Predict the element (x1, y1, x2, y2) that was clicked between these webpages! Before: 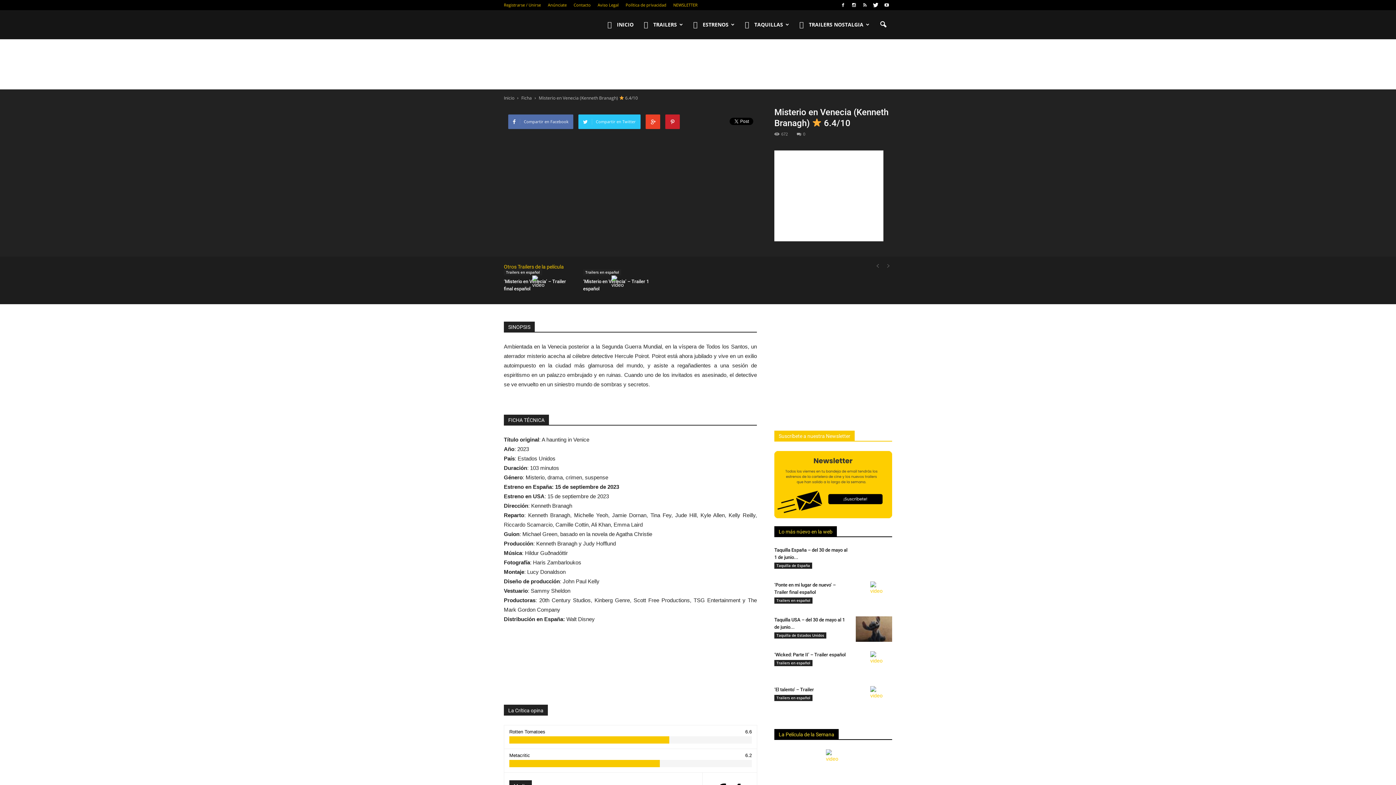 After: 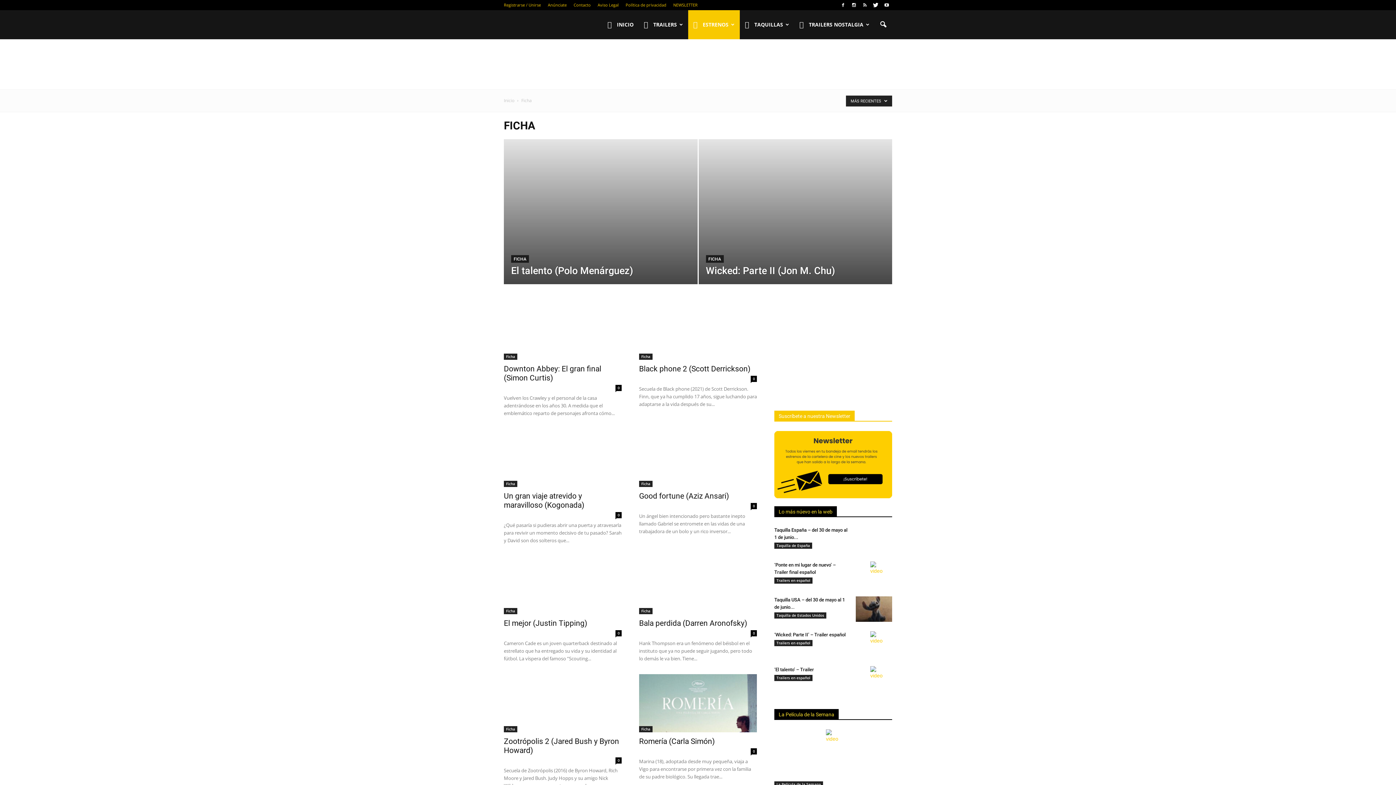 Action: label: Ficha bbox: (521, 94, 532, 101)